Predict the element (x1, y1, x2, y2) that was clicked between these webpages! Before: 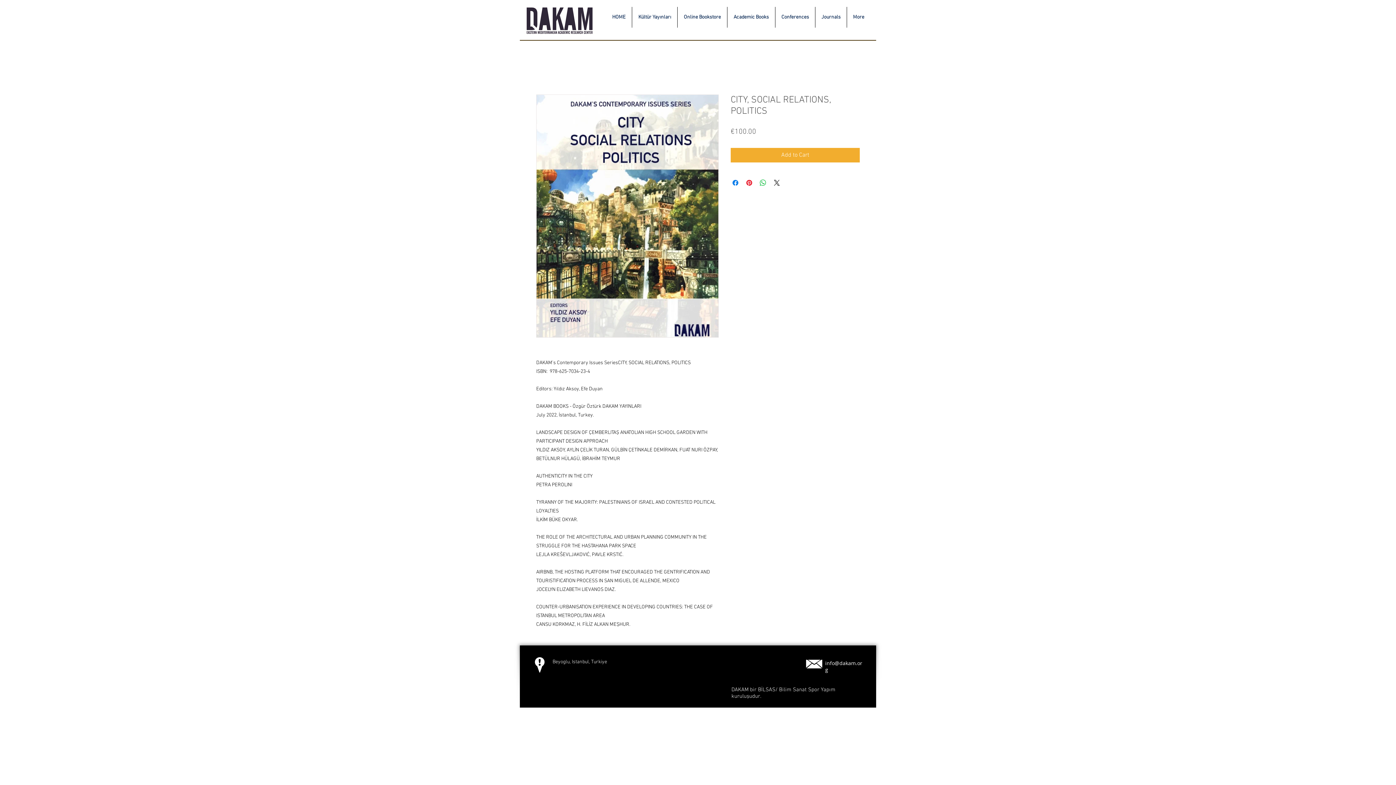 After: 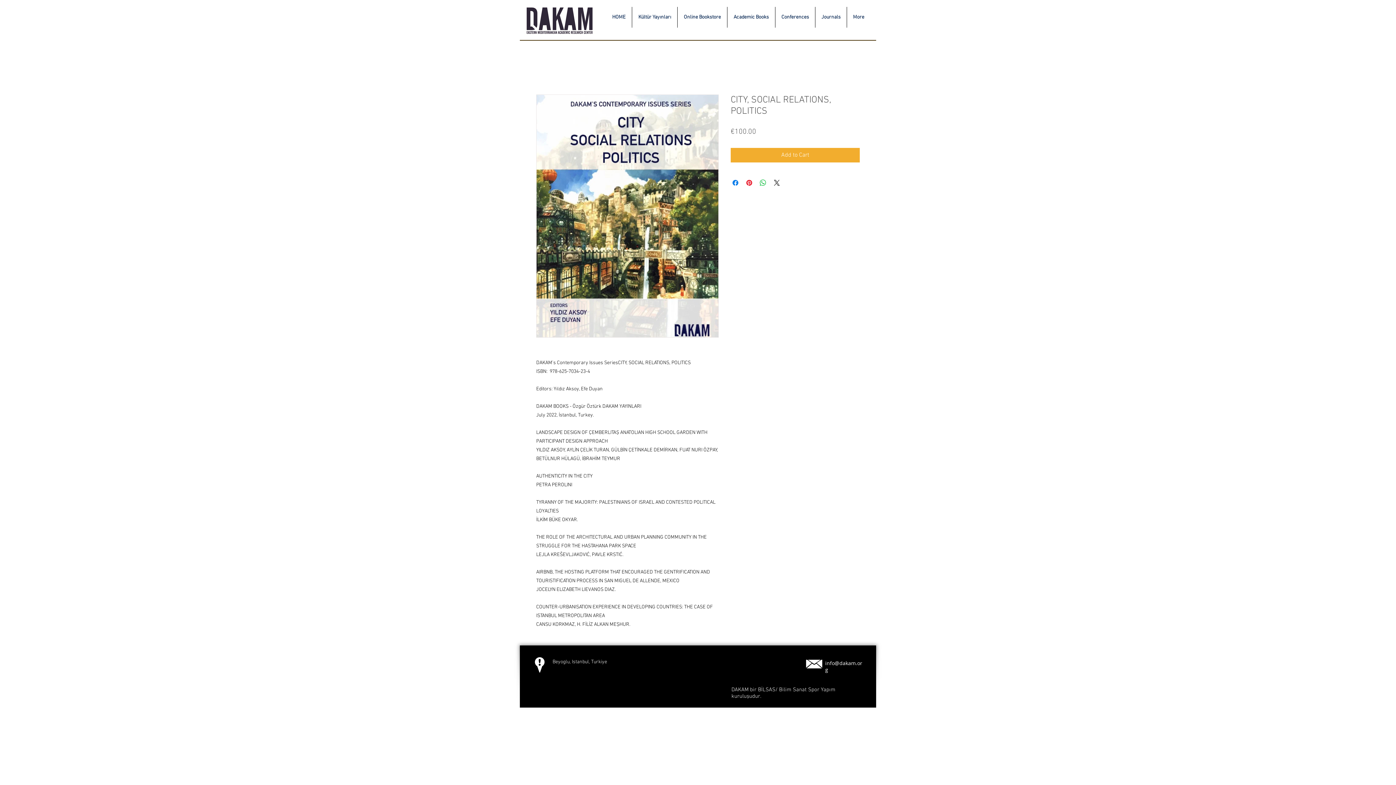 Action: bbox: (775, 6, 815, 27) label: Conferences